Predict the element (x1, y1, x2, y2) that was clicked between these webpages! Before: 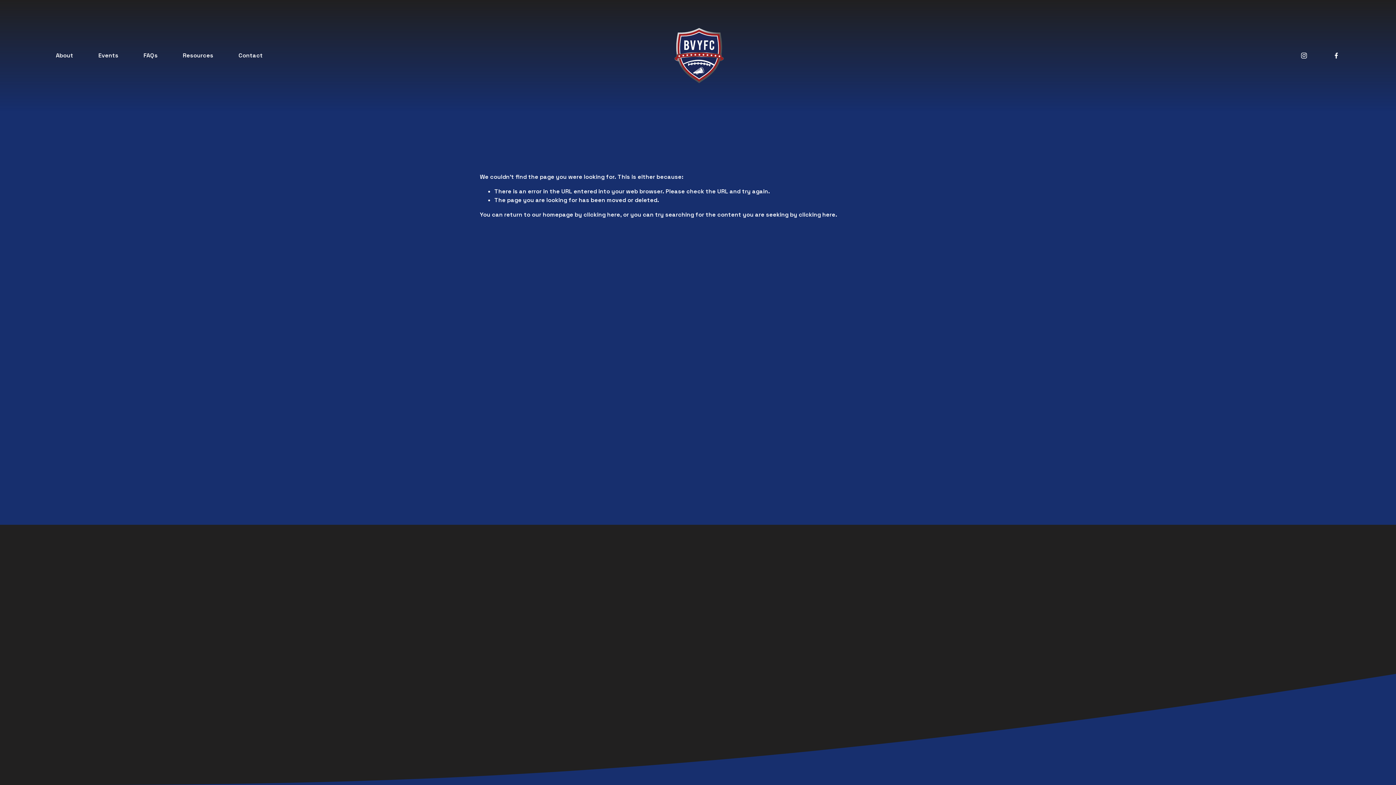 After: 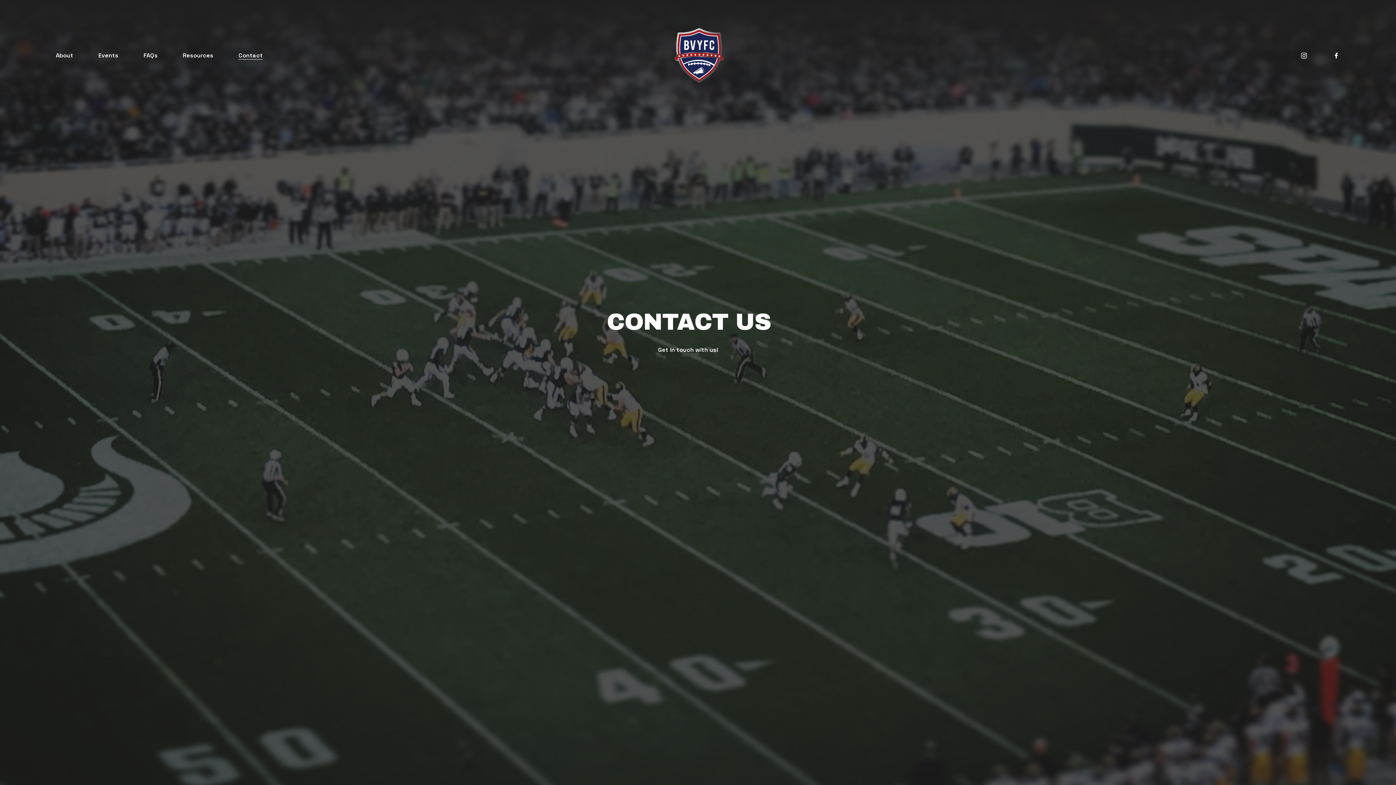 Action: bbox: (238, 50, 262, 60) label: Contact